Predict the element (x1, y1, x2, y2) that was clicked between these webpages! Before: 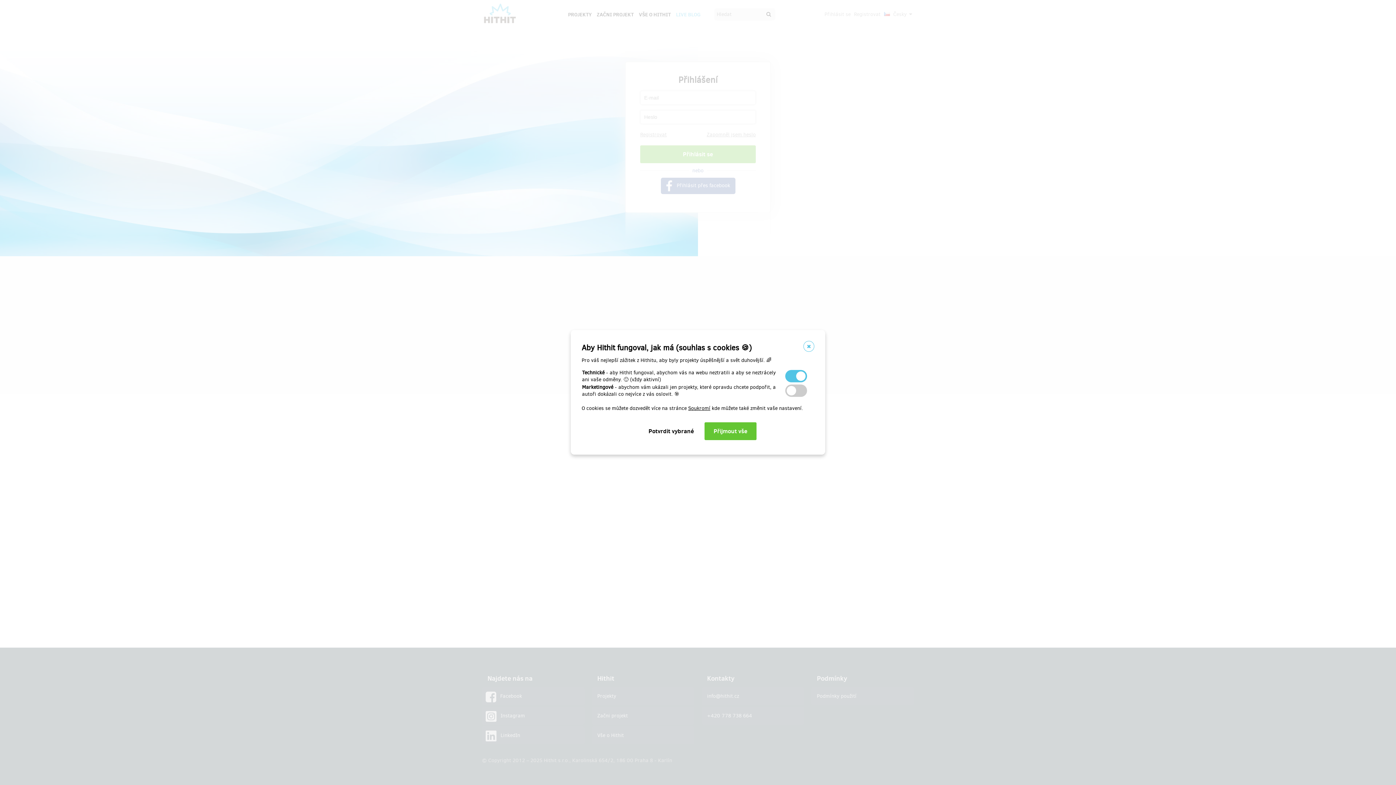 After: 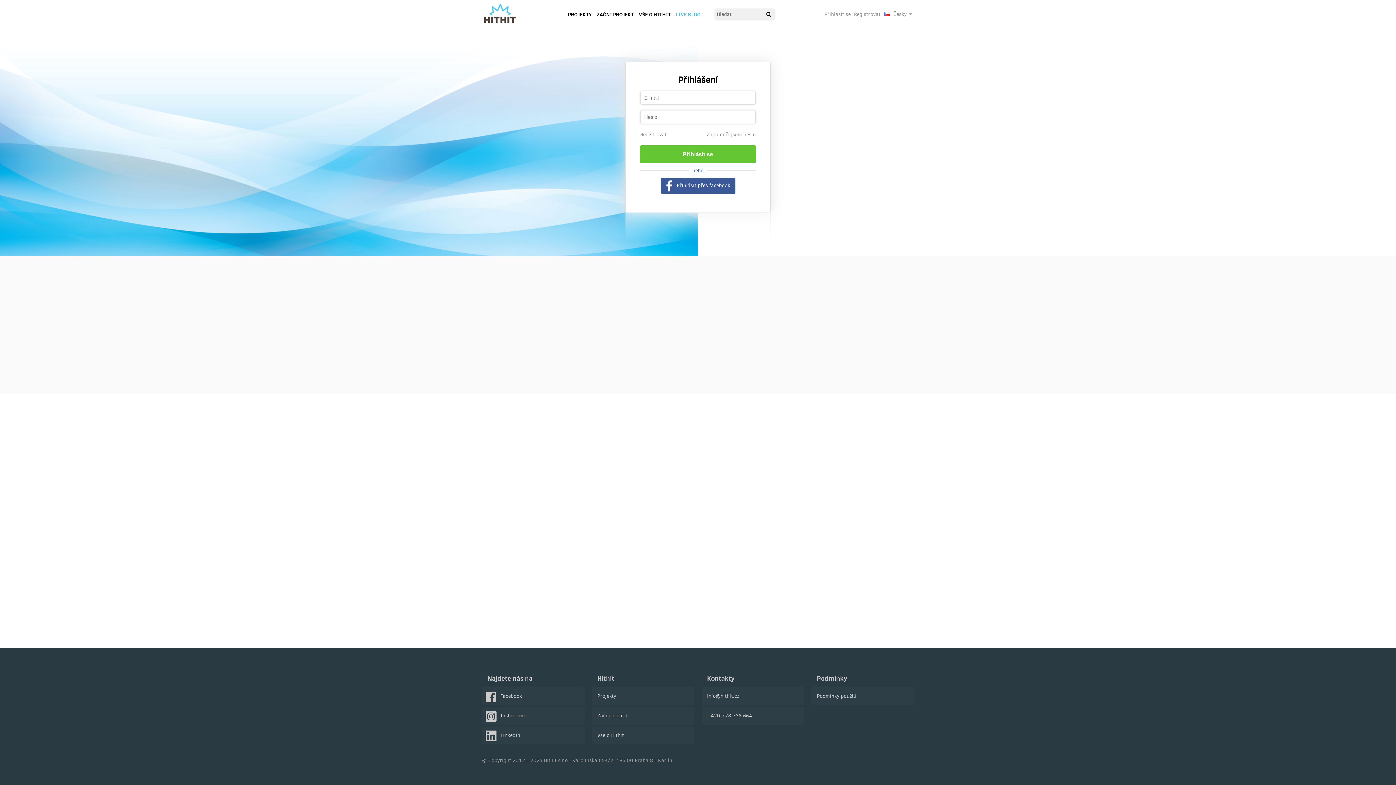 Action: bbox: (803, 341, 814, 352)